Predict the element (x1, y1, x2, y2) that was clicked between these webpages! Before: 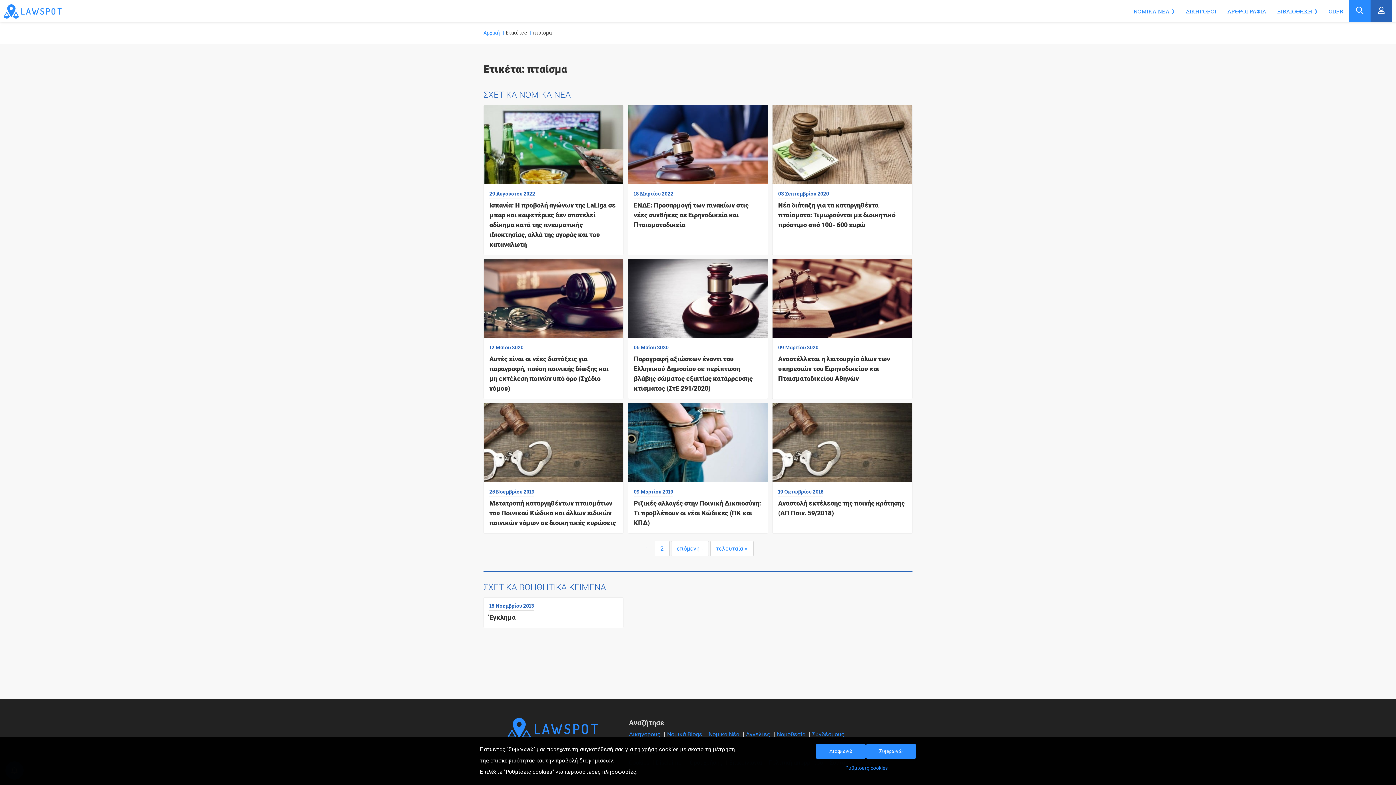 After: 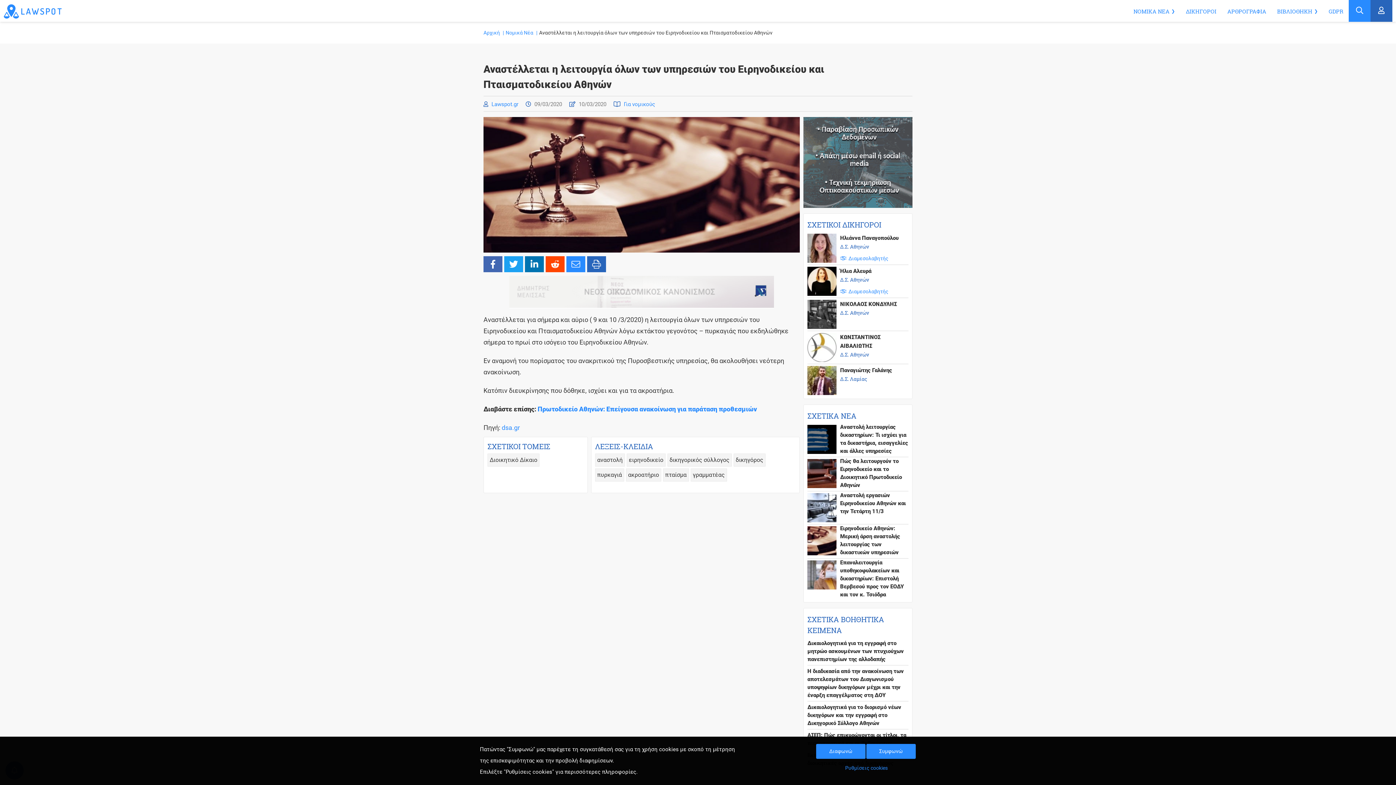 Action: bbox: (778, 354, 906, 383) label: Αναστέλλεται η λειτουργία όλων των υπηρεσιών του Ειρηνοδικείου και Πταισματοδικείου Αθηνών